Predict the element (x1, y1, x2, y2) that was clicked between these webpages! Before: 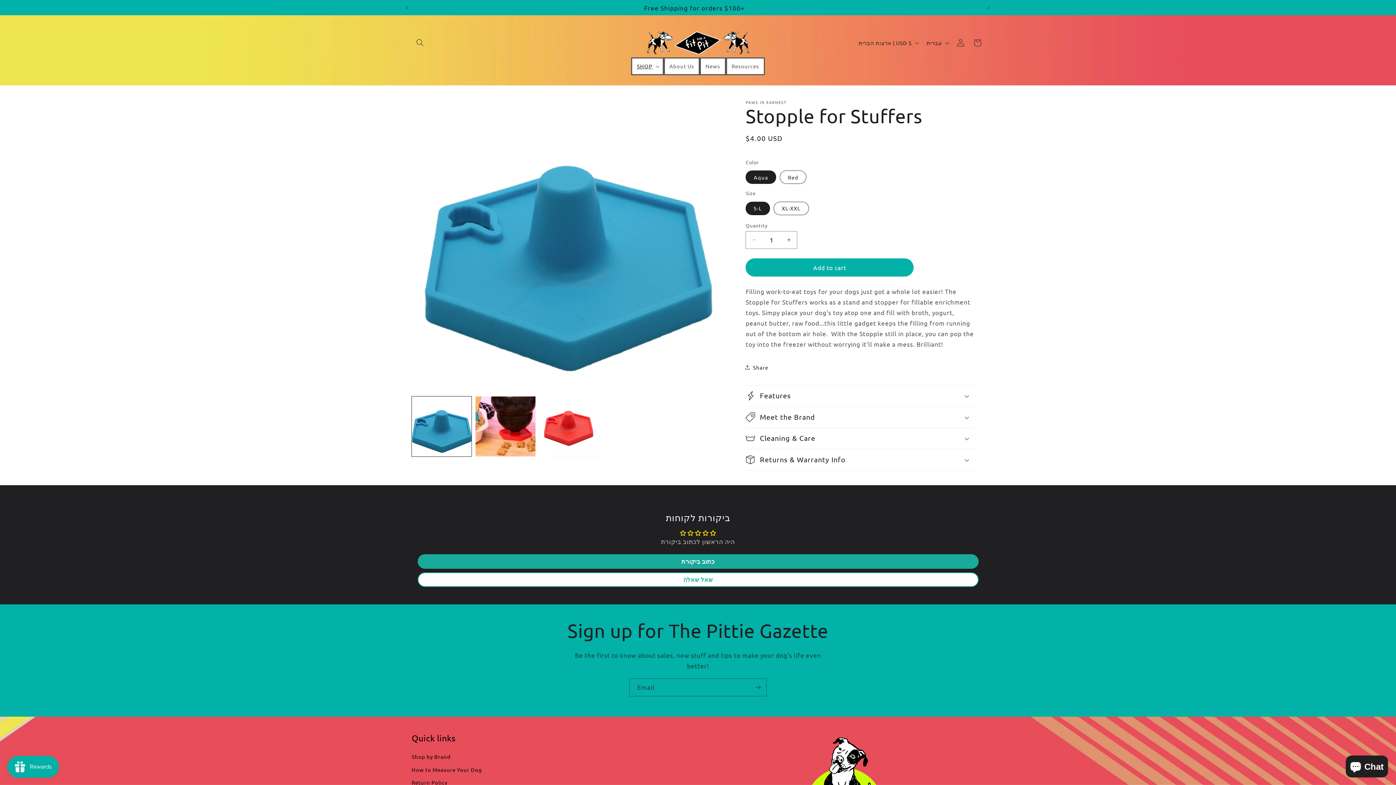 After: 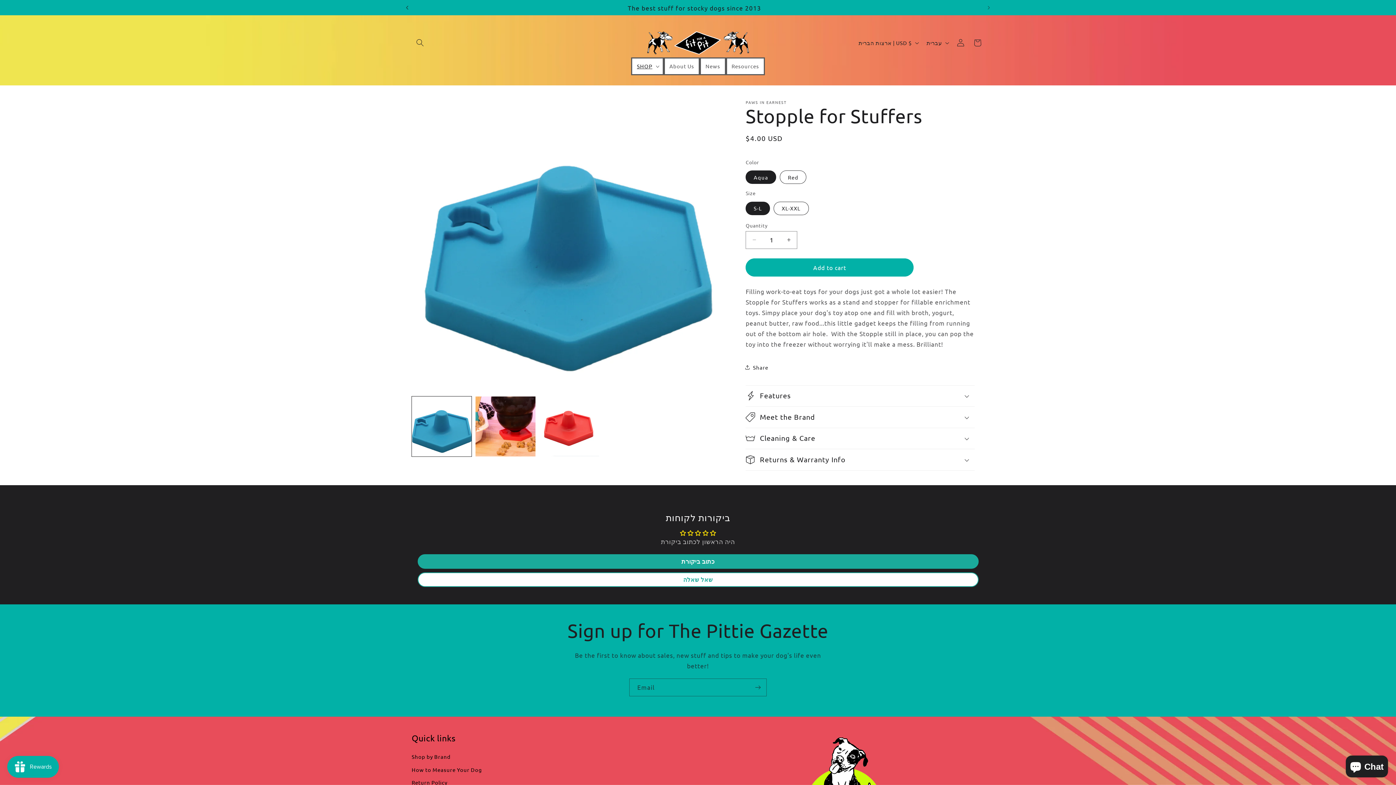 Action: bbox: (399, 0, 415, 14) label: Previous announcement